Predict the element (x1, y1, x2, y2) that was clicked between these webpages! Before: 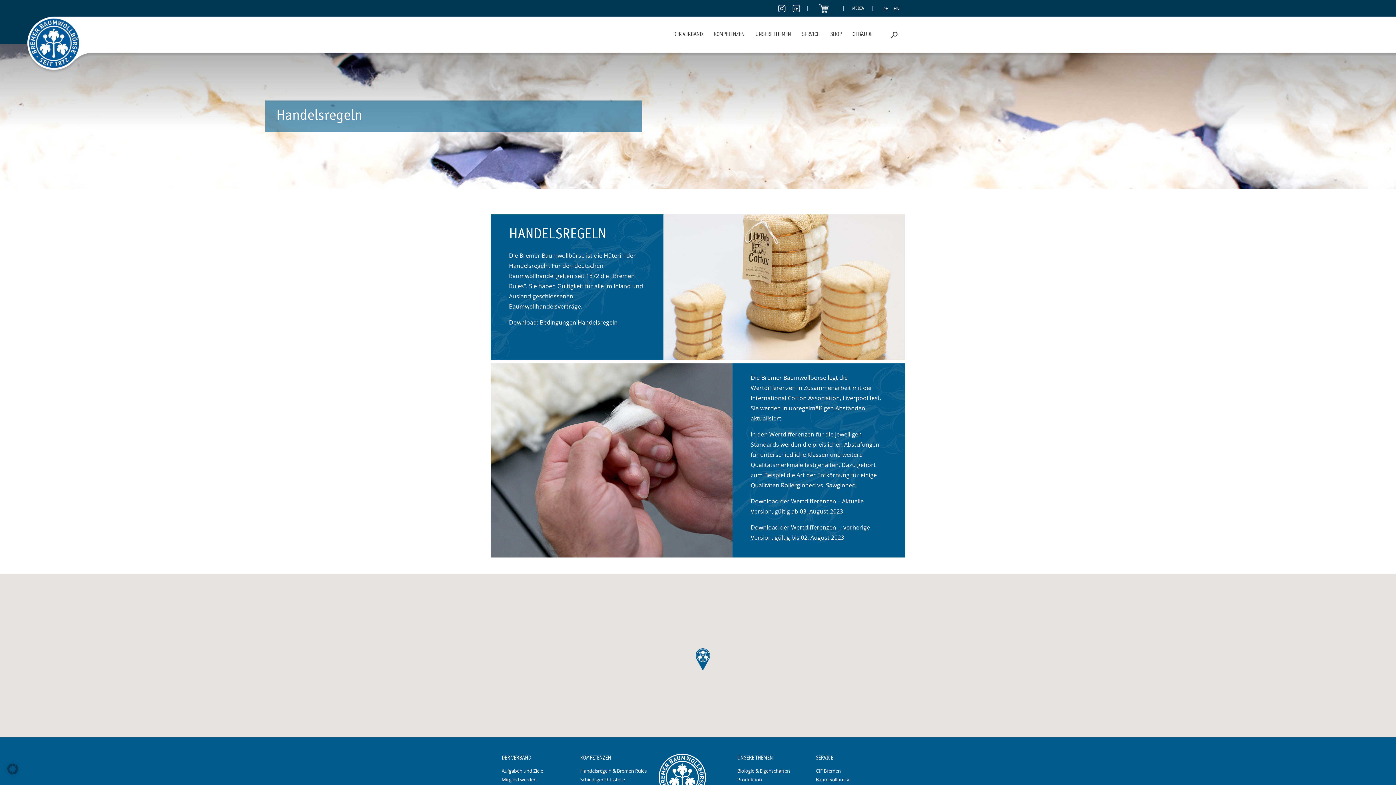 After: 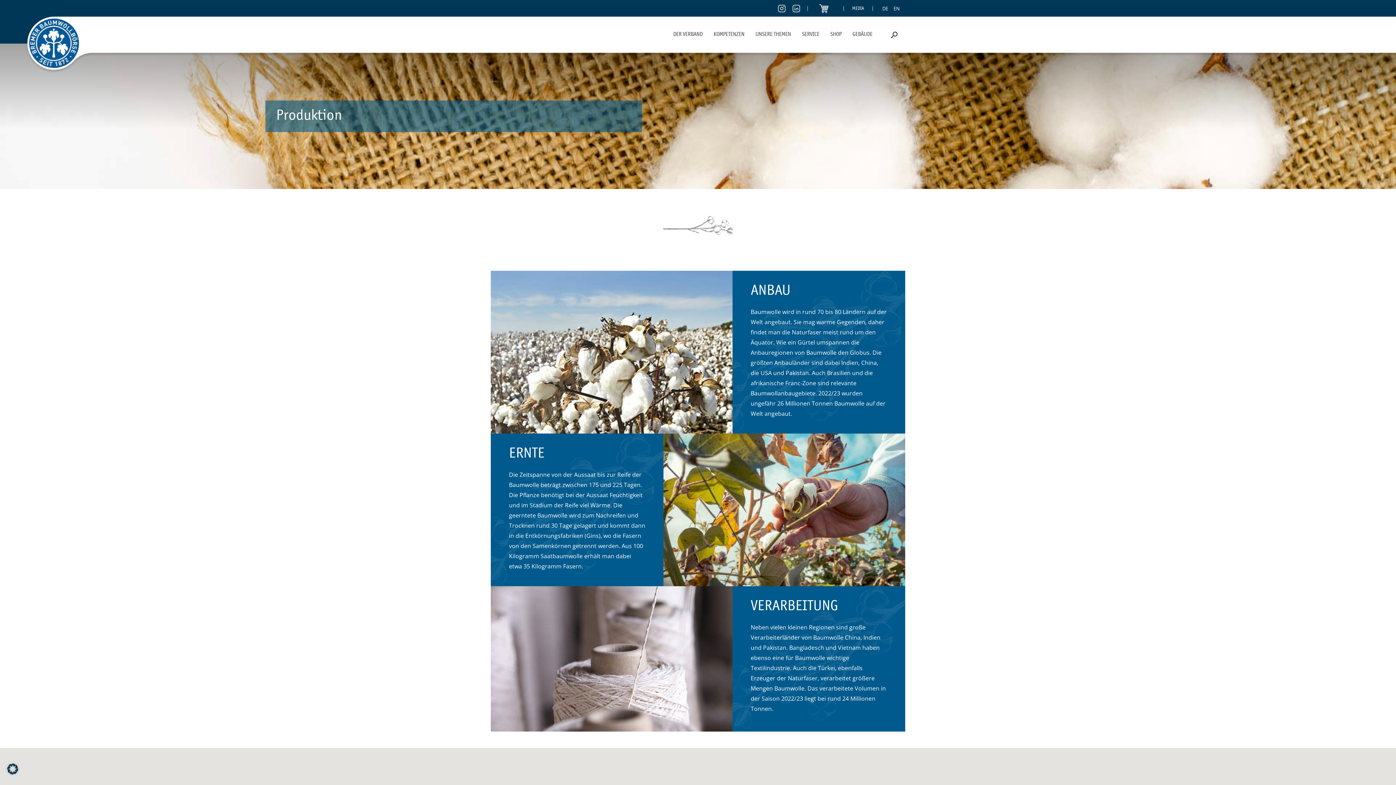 Action: bbox: (737, 776, 816, 783) label: Produktion